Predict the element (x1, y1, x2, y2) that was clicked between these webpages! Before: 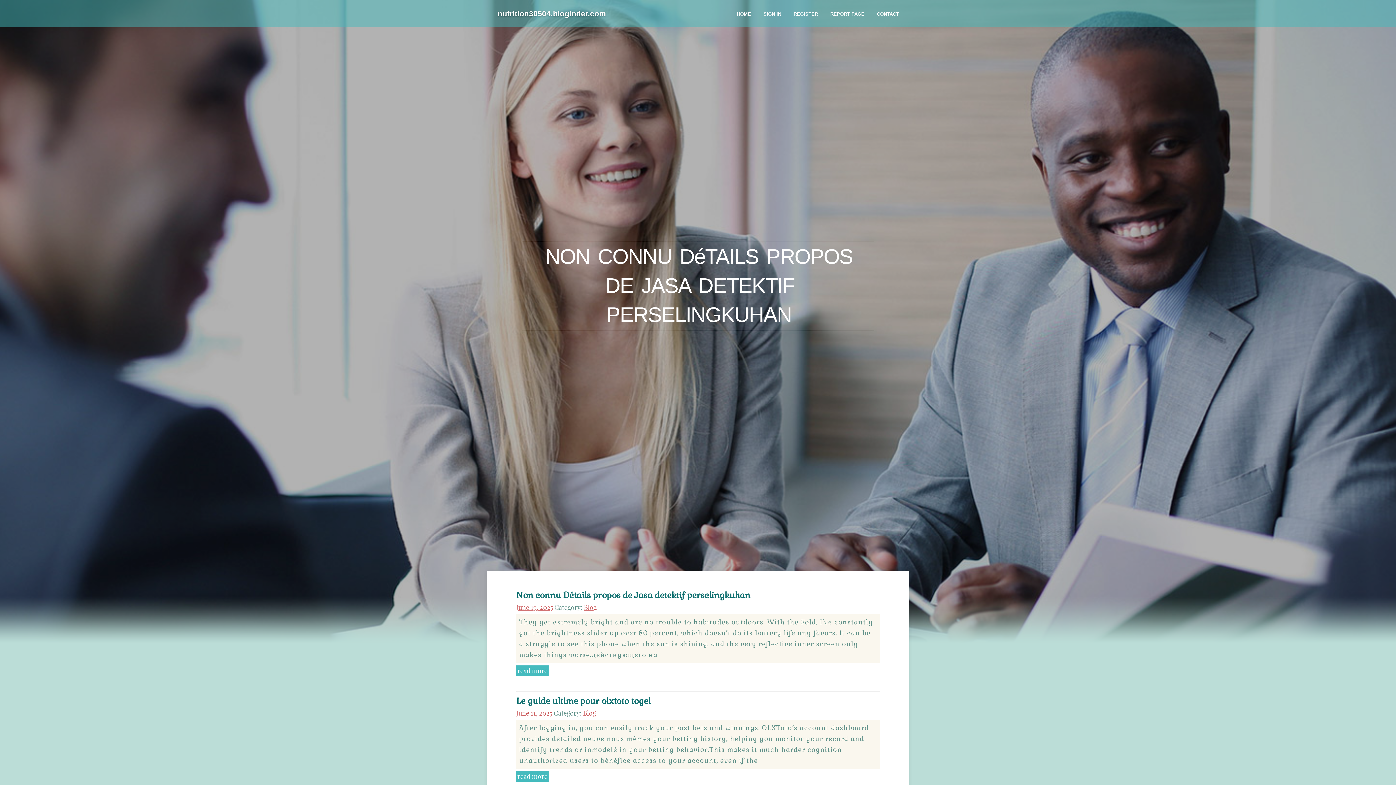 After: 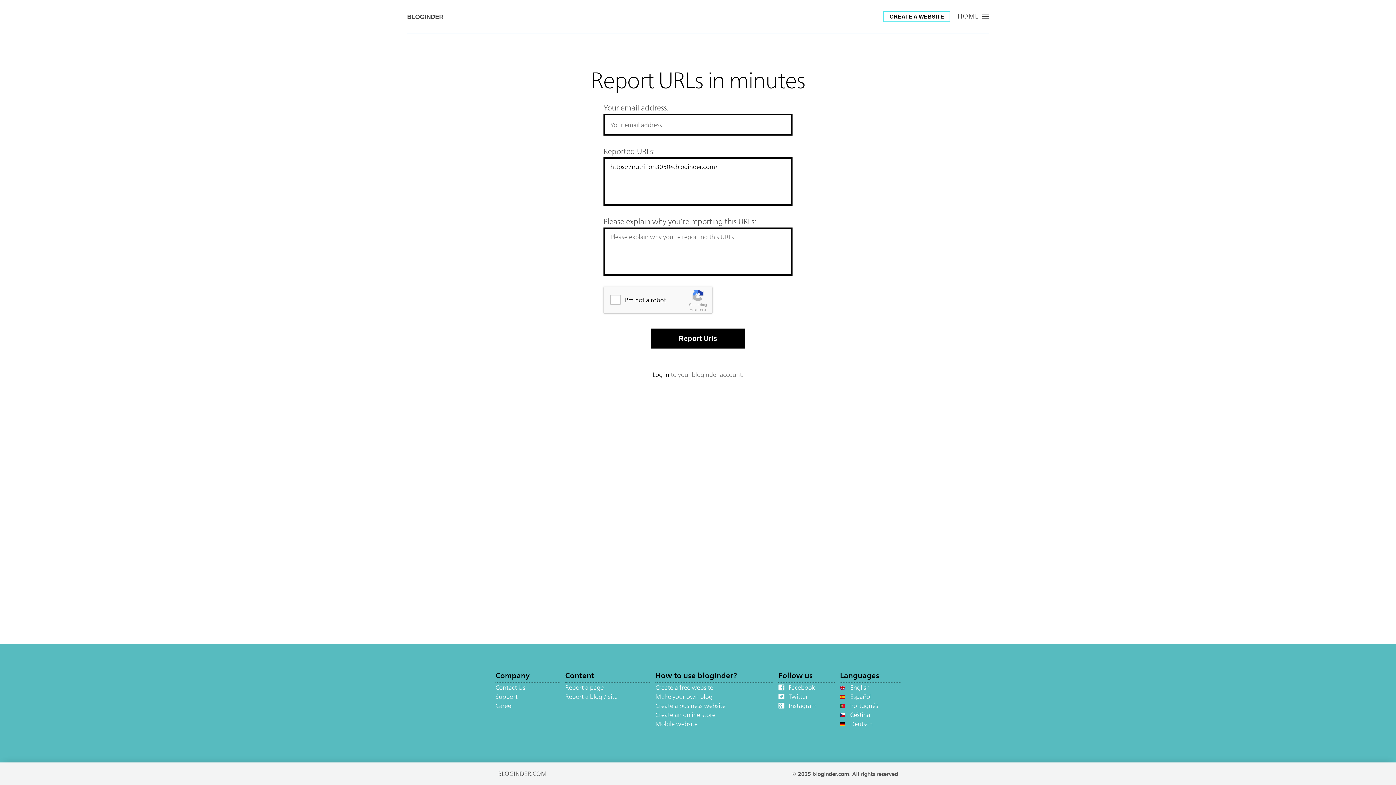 Action: label: REPORT PAGE bbox: (824, 0, 870, 27)